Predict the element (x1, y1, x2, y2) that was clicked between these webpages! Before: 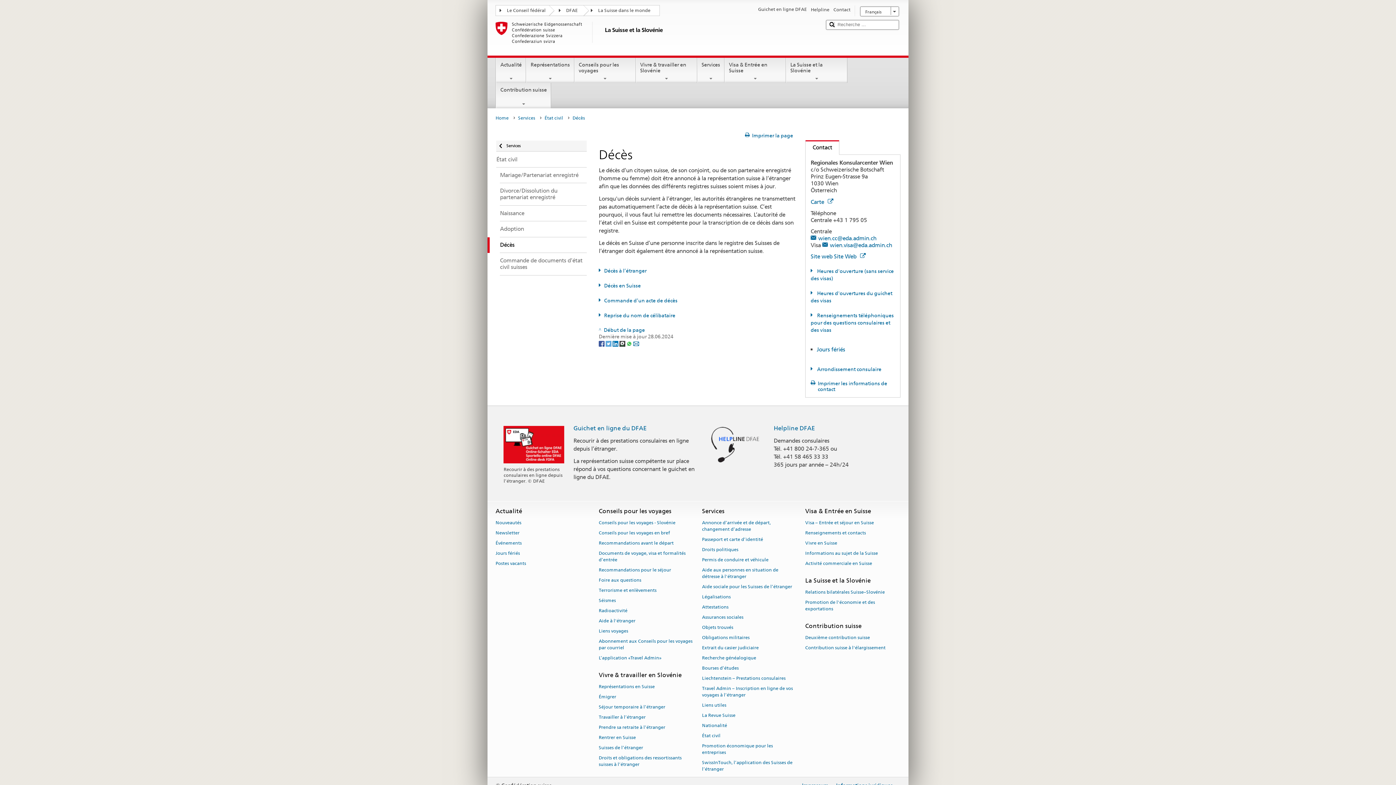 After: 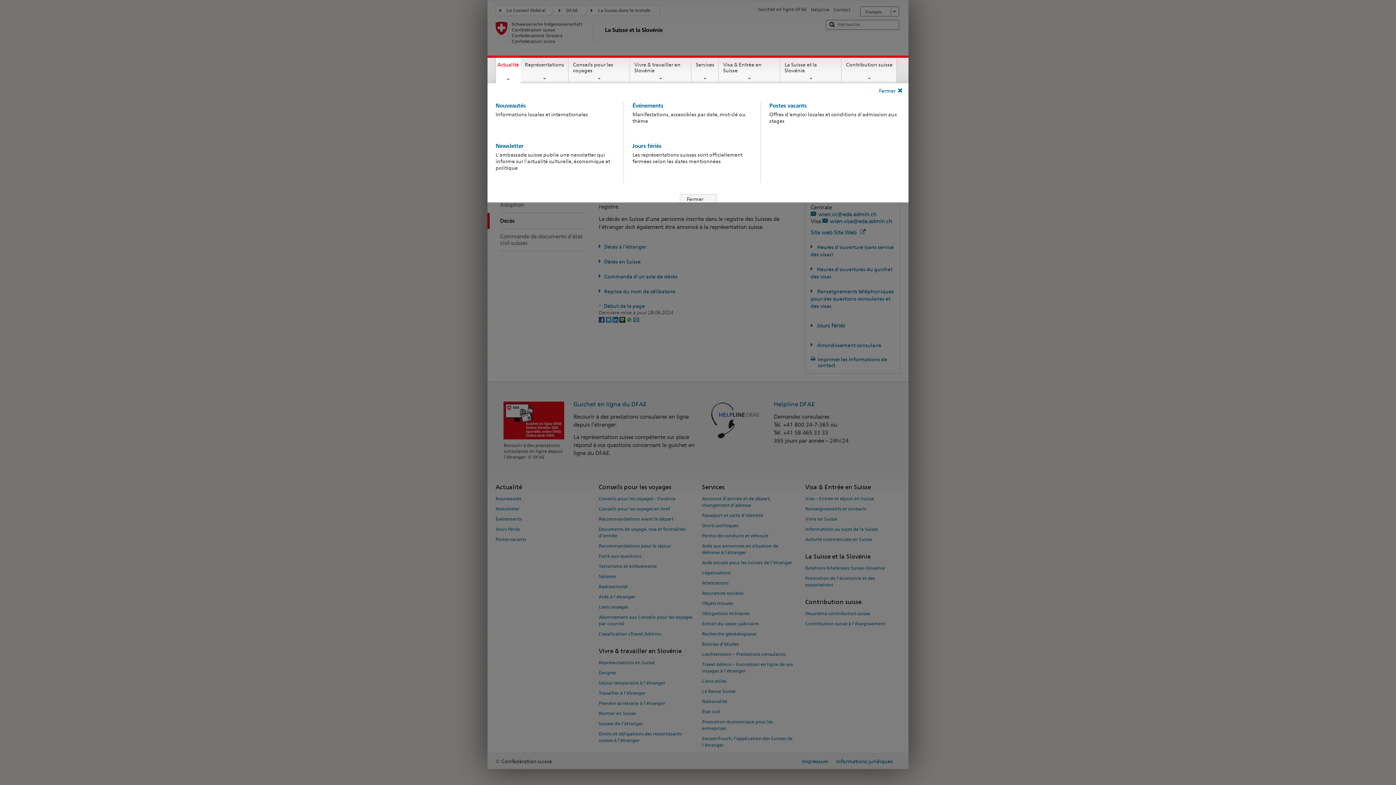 Action: label: Actualité bbox: (496, 57, 525, 81)